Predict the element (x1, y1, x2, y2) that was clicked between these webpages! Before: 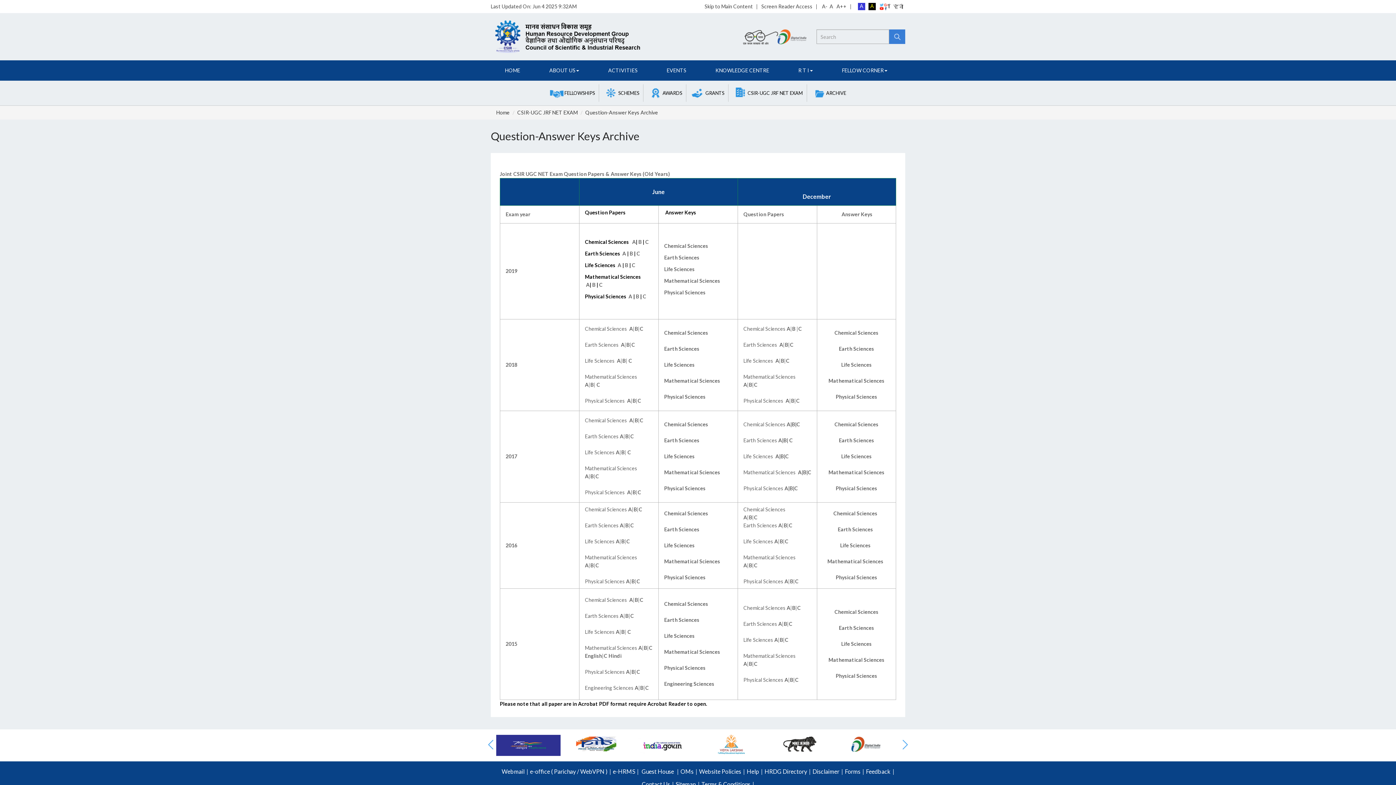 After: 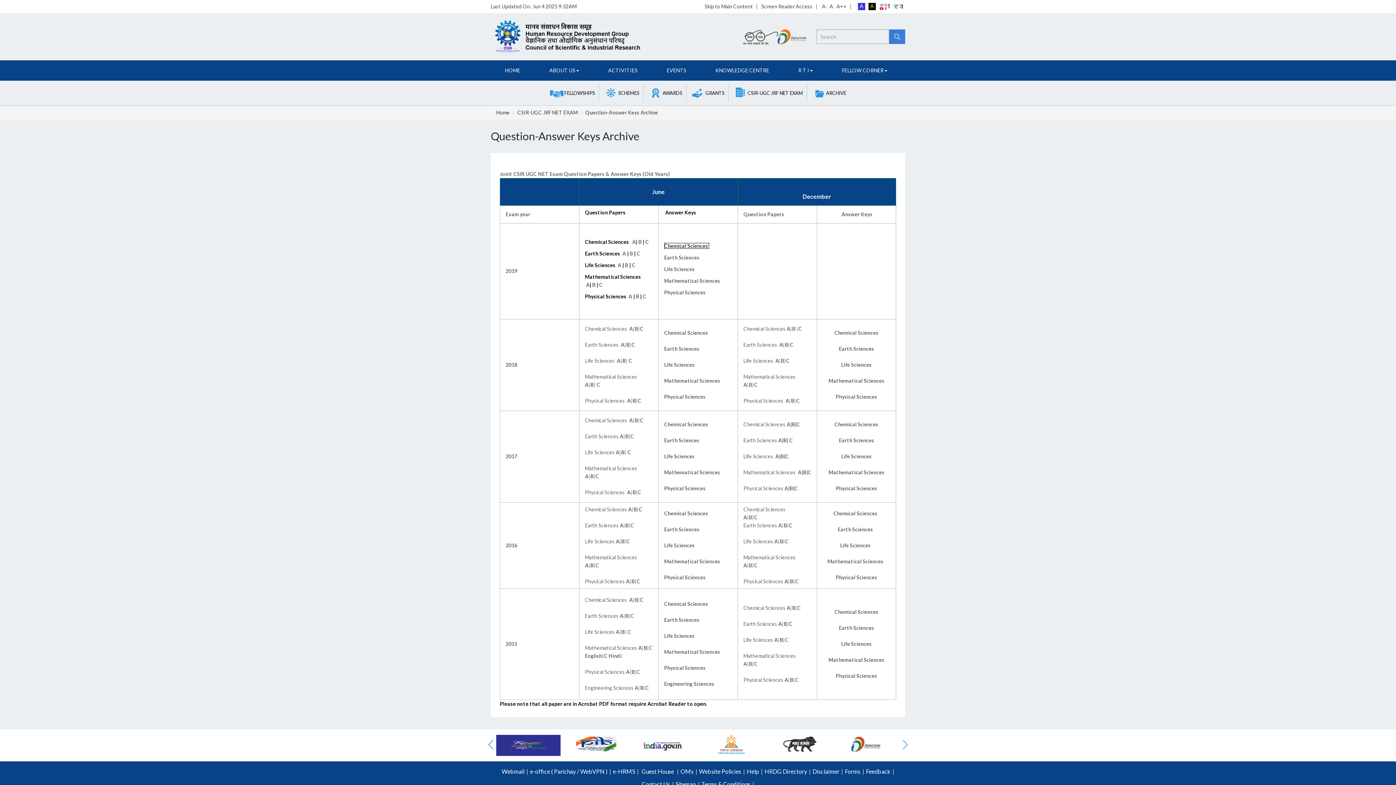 Action: bbox: (664, 242, 709, 249) label: Chemical Sciences 